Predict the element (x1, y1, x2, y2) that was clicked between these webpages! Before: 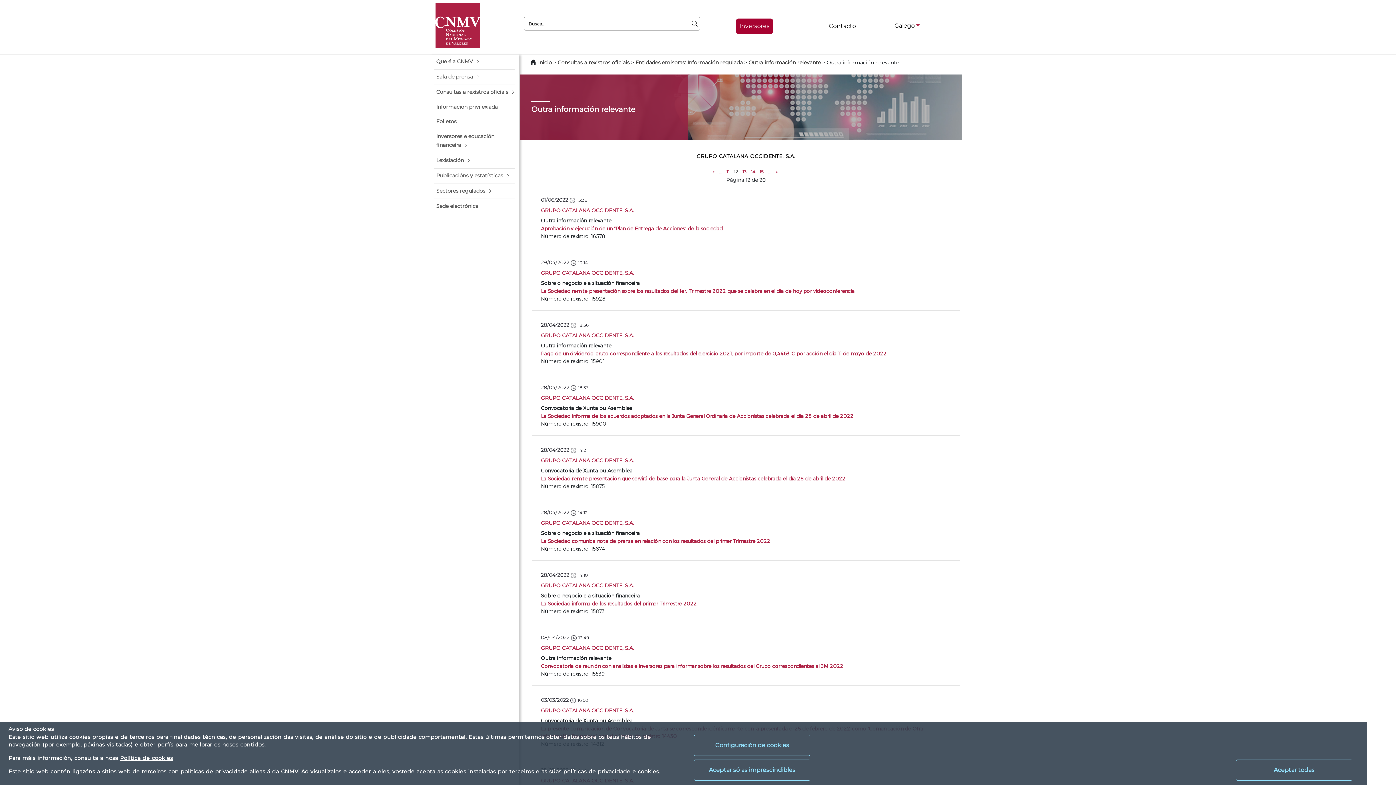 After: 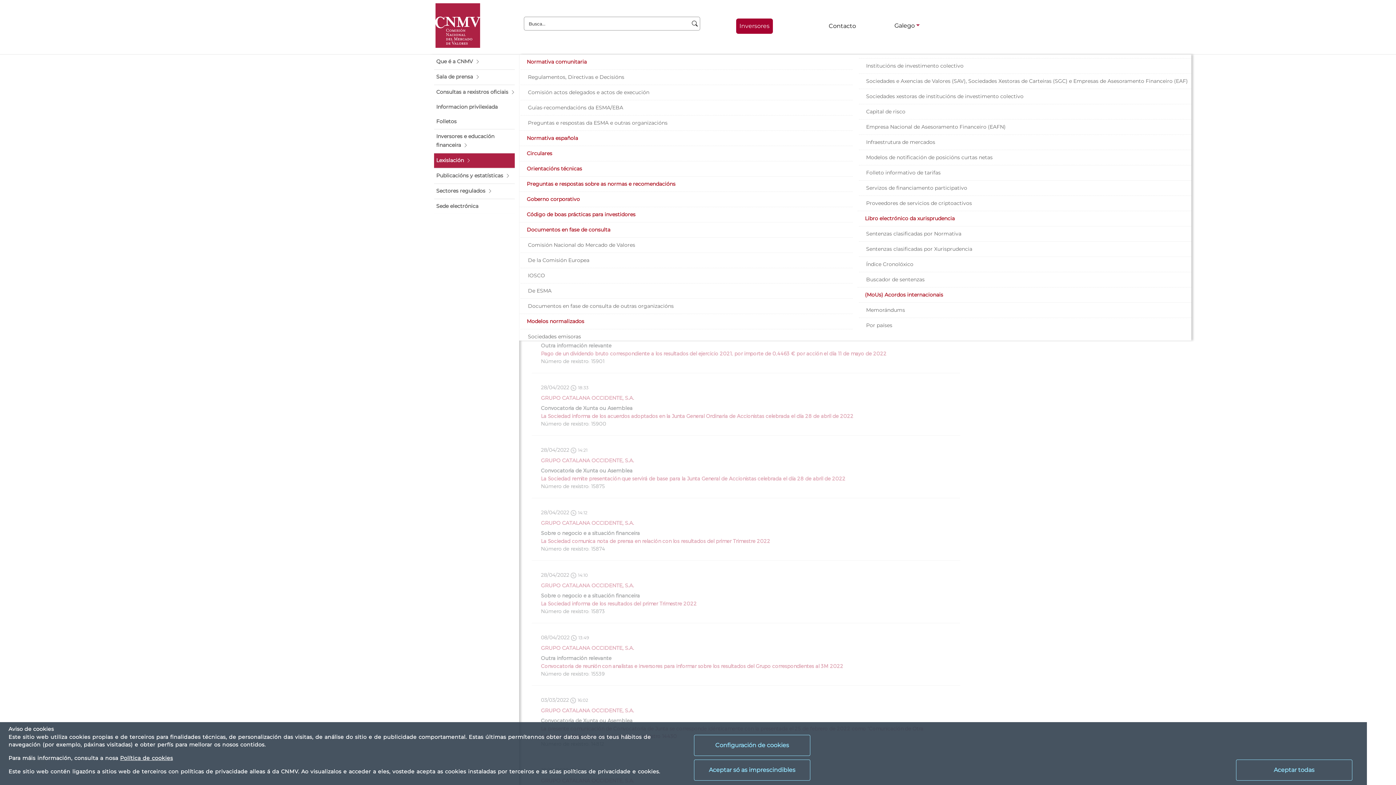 Action: bbox: (434, 153, 514, 168) label: Lexislación